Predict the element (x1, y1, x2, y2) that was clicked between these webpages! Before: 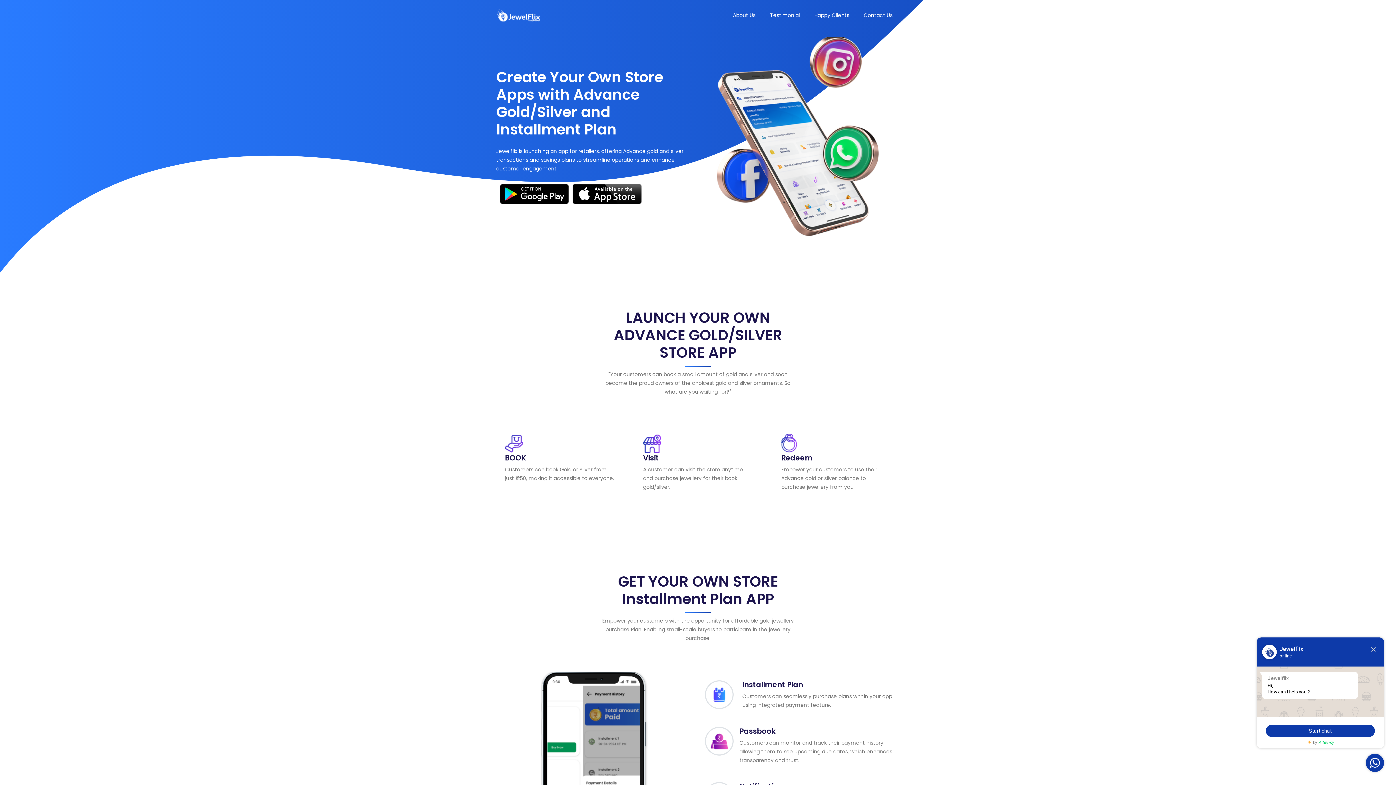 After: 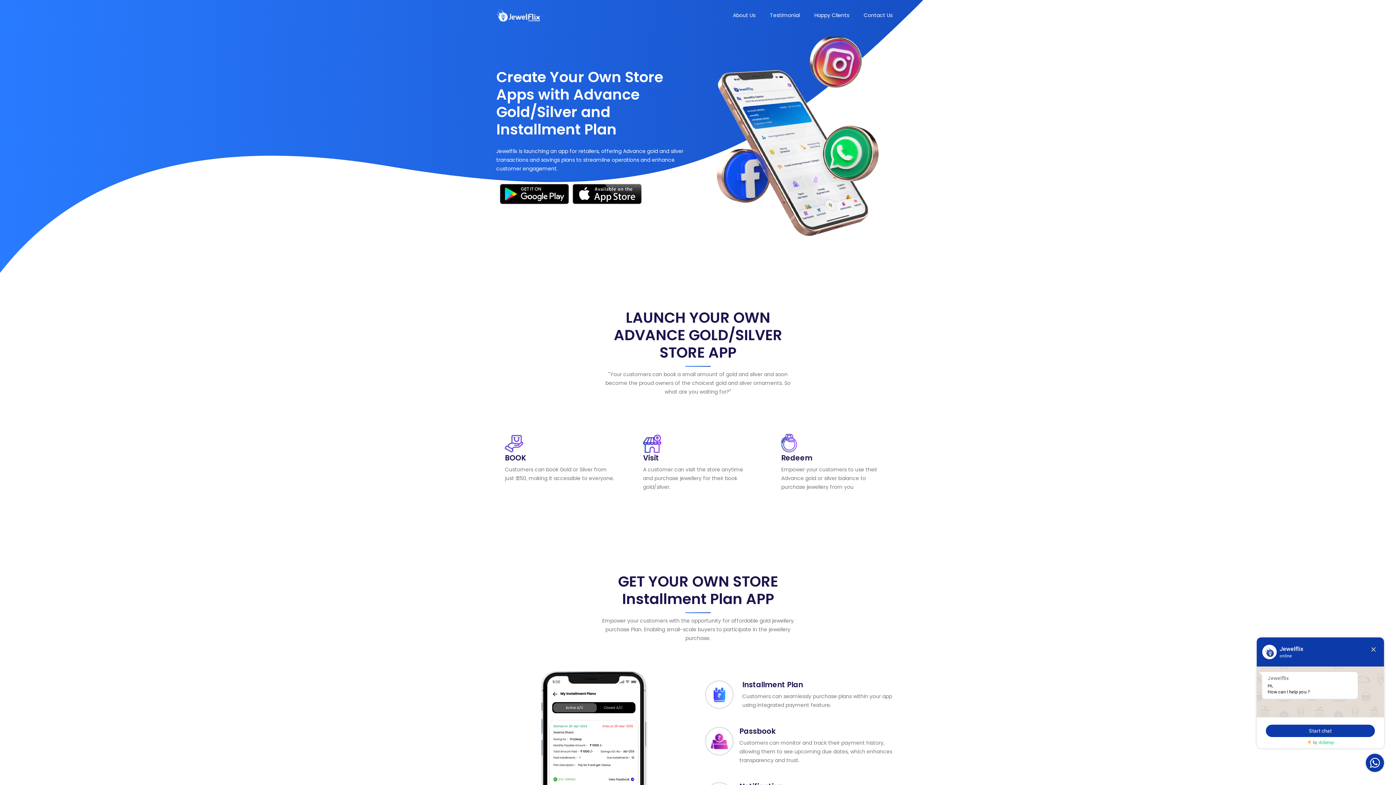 Action: bbox: (572, 183, 641, 204)